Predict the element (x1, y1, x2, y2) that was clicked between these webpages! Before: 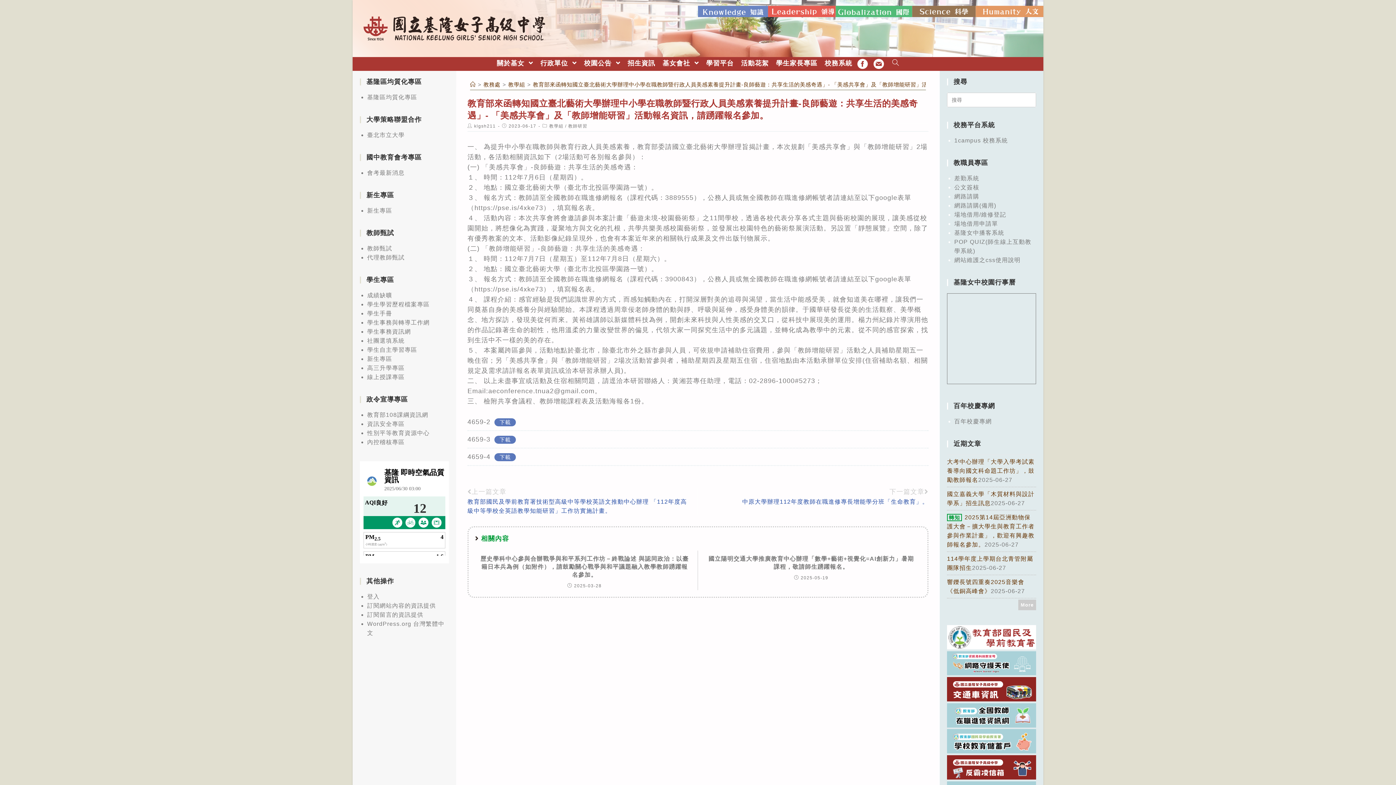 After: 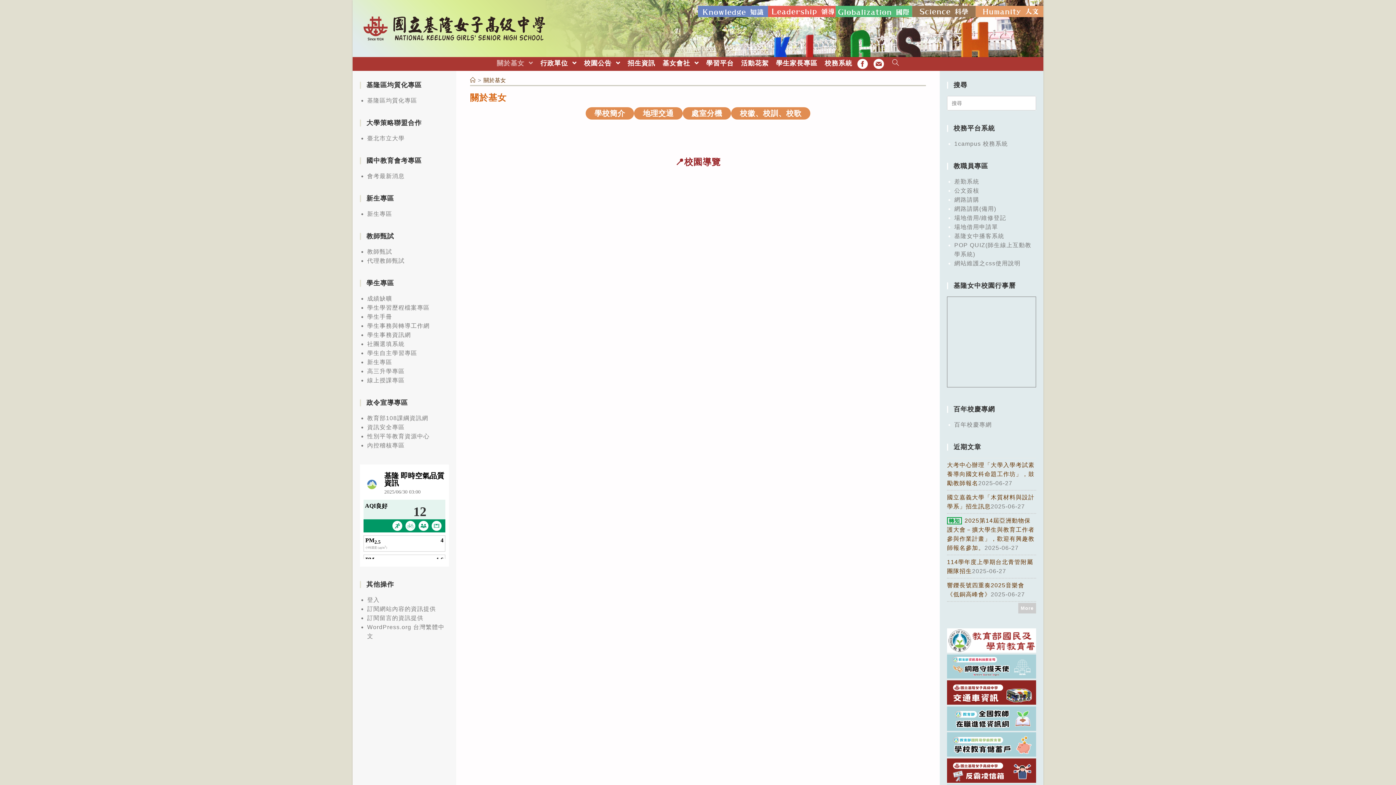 Action: label: 關於基女  bbox: (493, 57, 536, 69)